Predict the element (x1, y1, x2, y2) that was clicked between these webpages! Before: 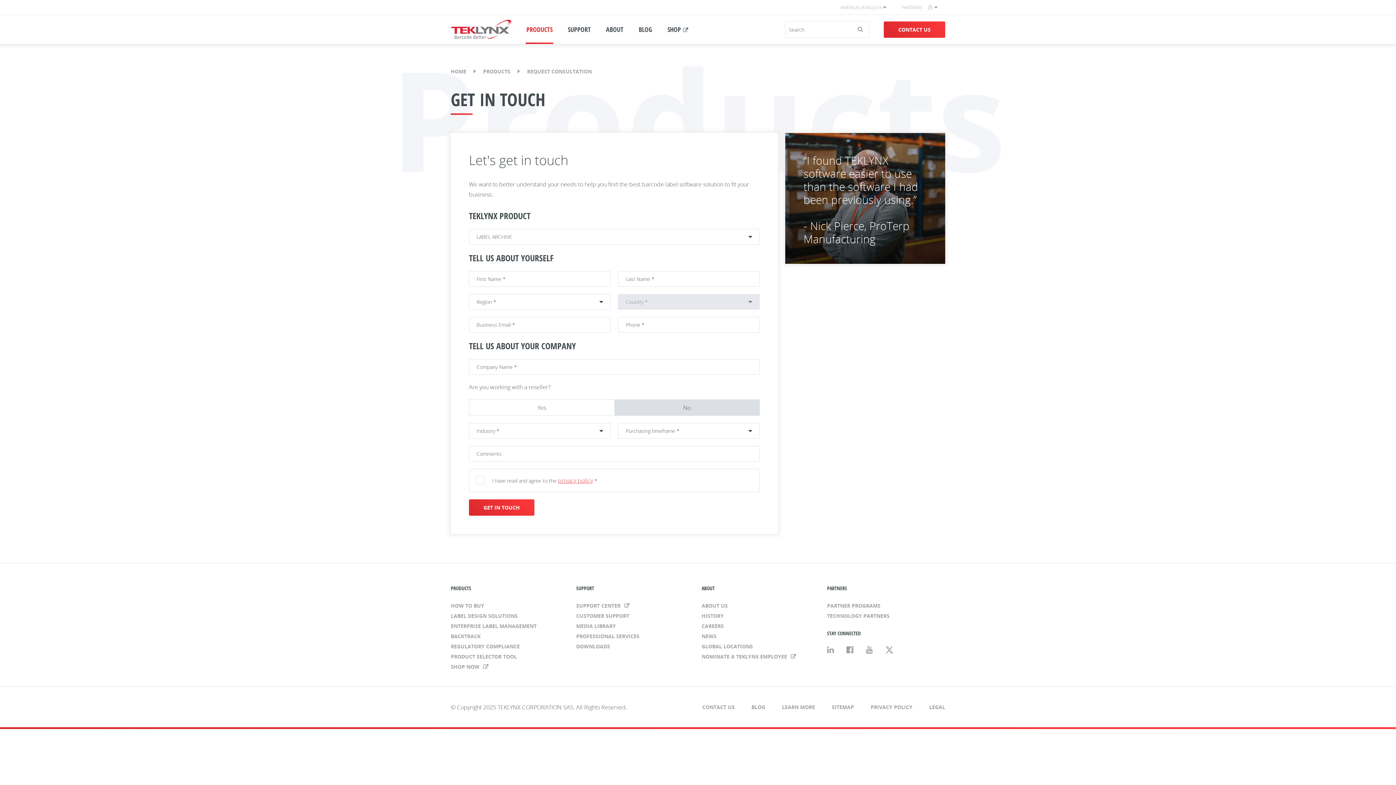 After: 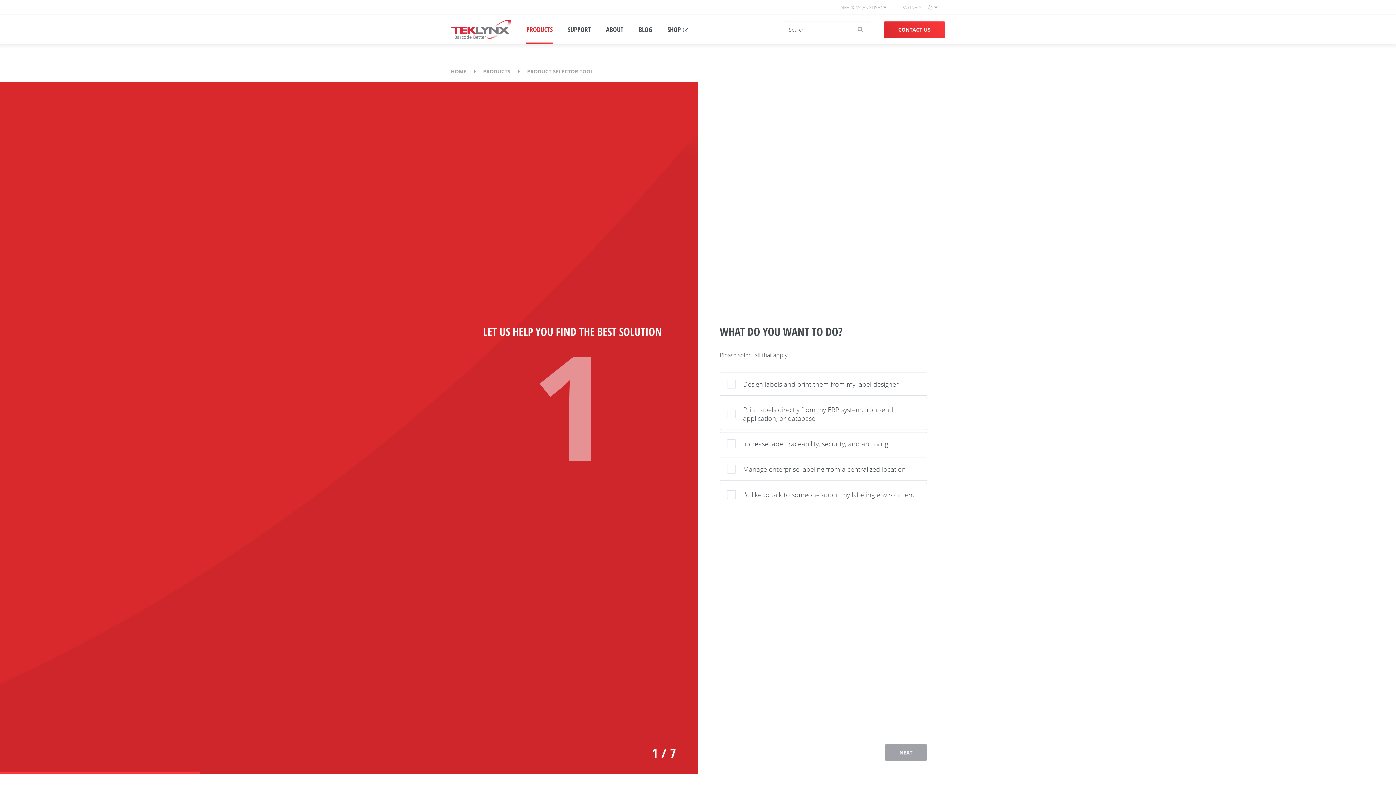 Action: label: PRODUCT SELECTOR TOOL bbox: (450, 652, 569, 662)